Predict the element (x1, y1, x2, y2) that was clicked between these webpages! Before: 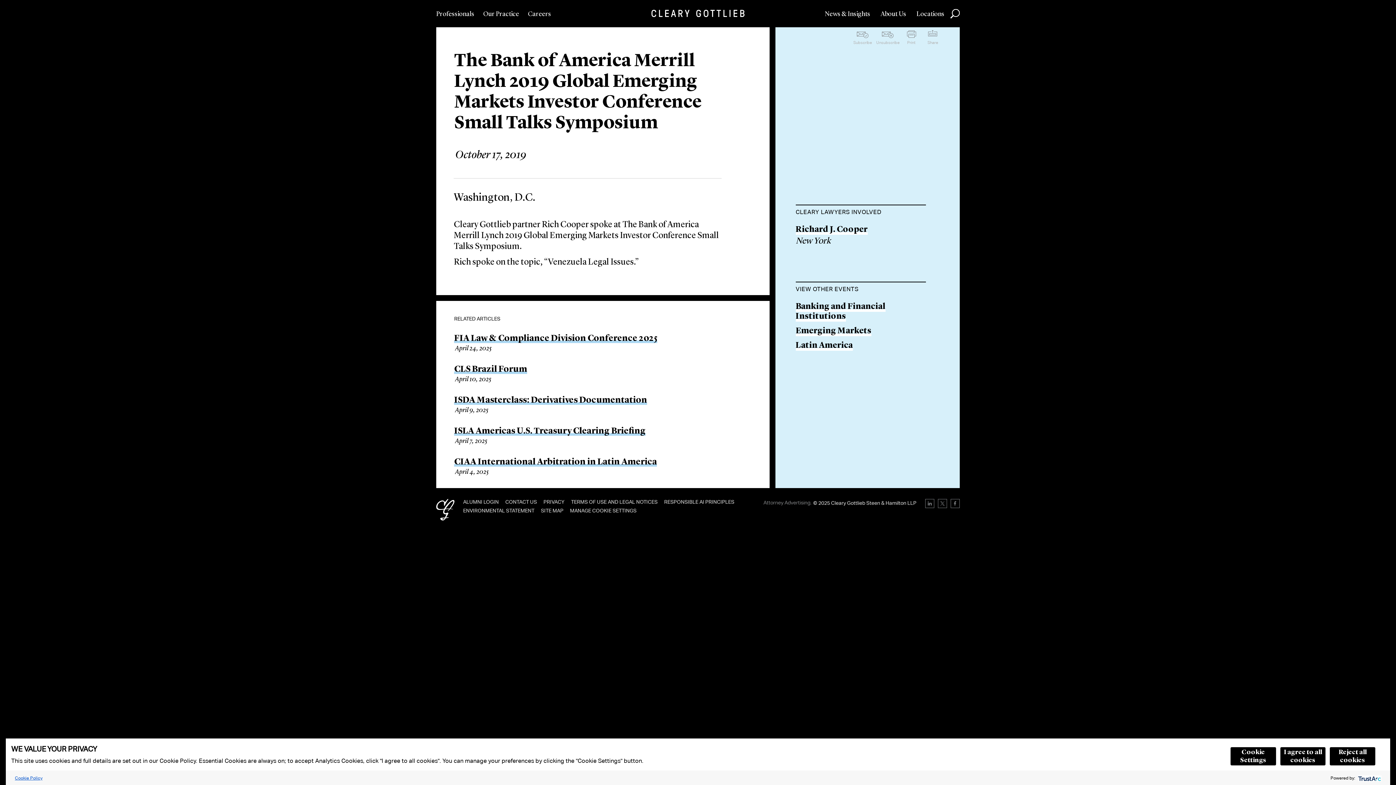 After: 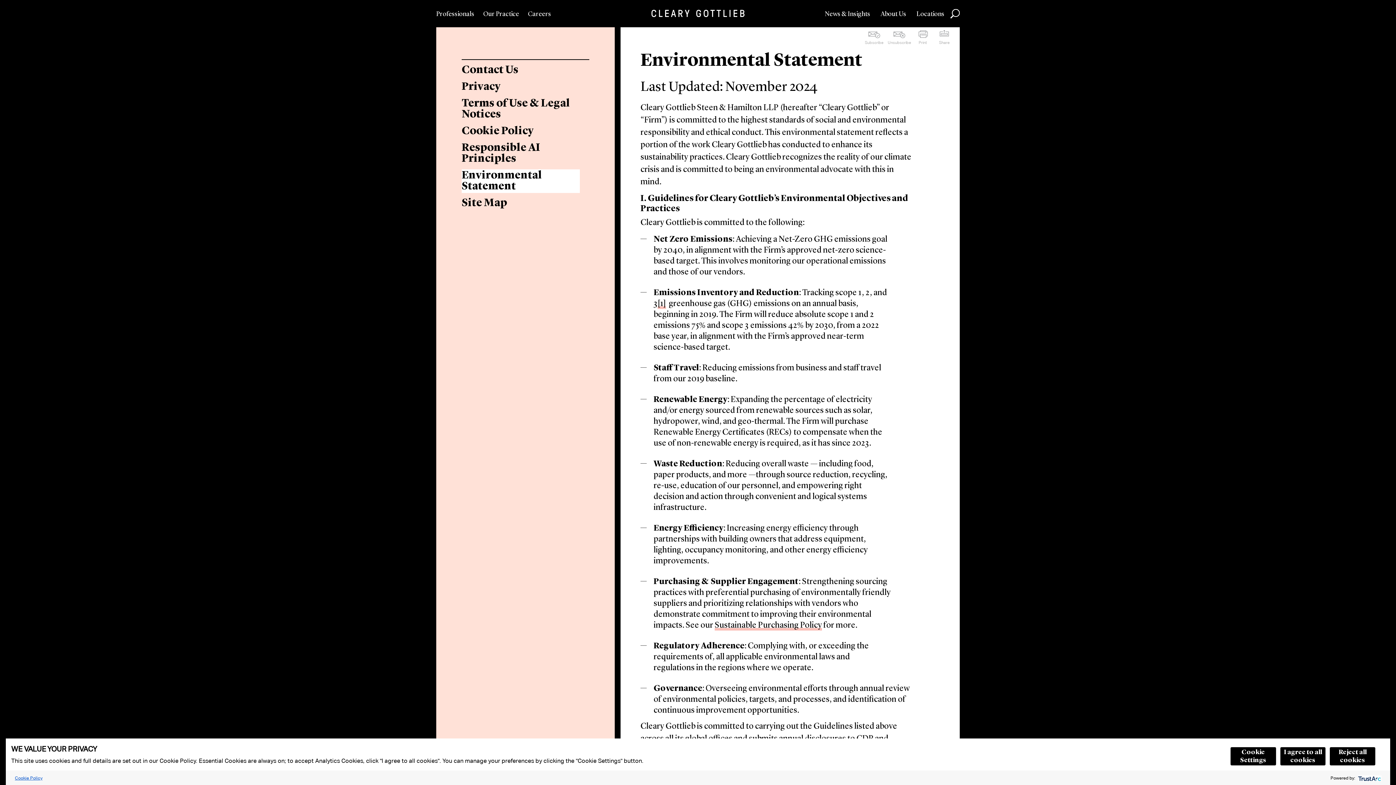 Action: label: ENVIRONMENTAL STATEMENT bbox: (463, 508, 534, 513)